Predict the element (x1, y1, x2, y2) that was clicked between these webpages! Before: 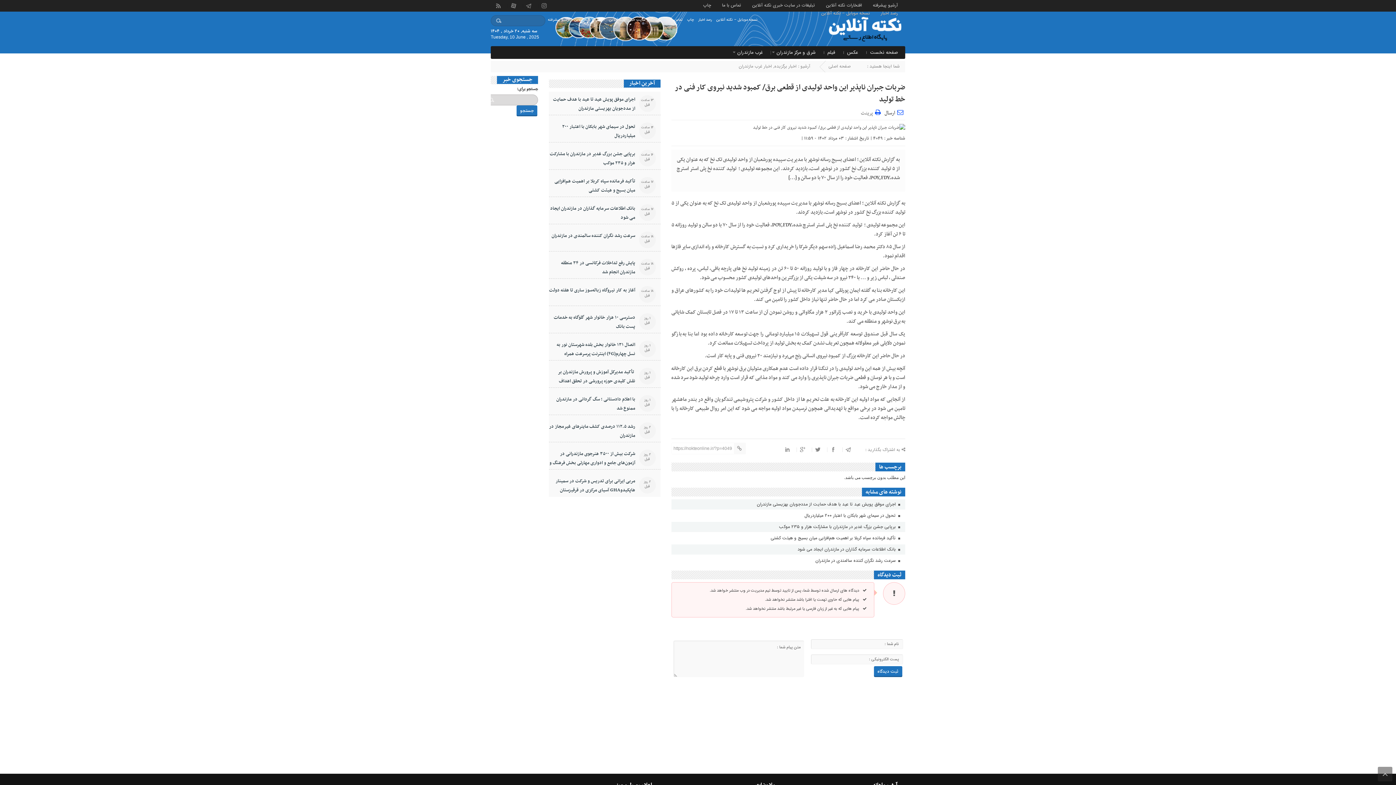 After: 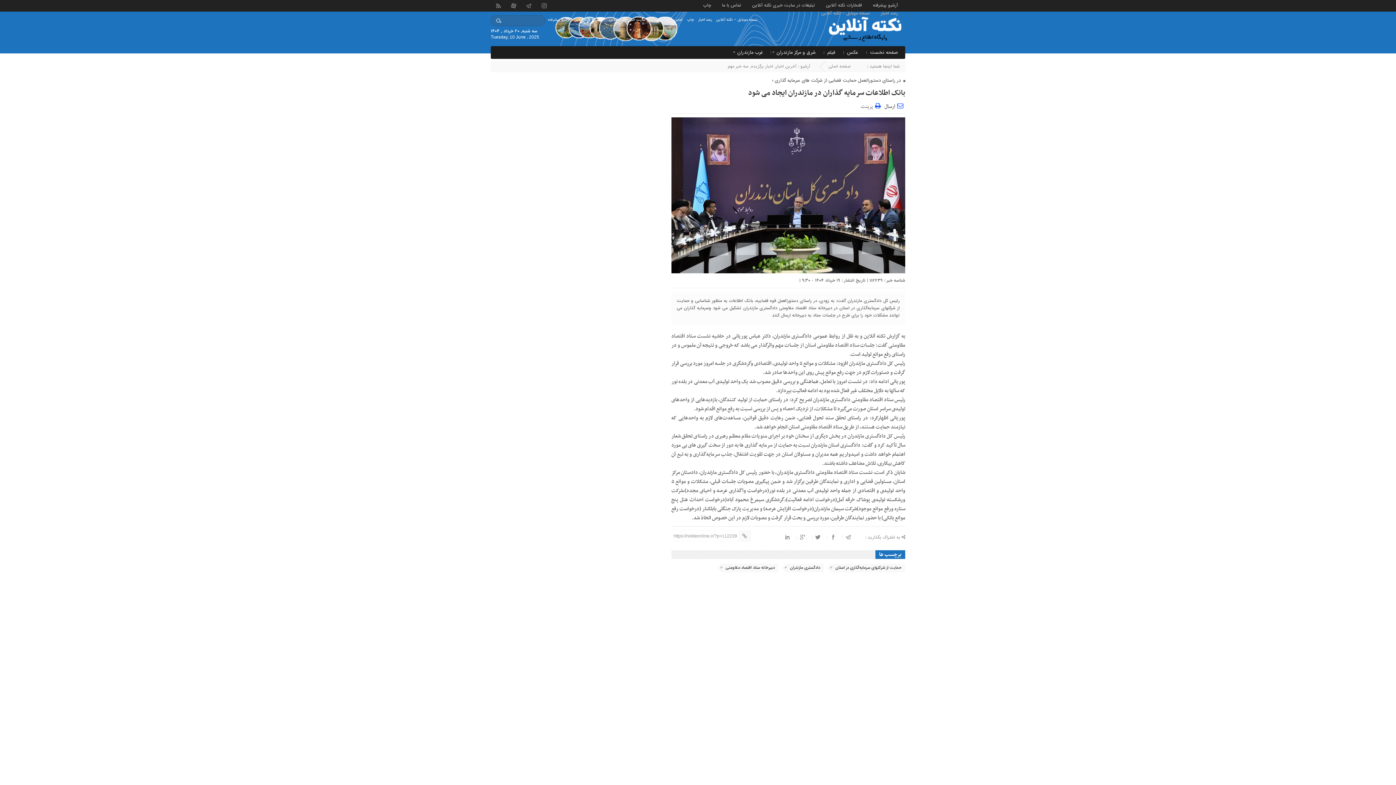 Action: bbox: (797, 545, 902, 554) label:  بانک اطلاعات سرمایه گذاران در مازندران ایجاد می شود